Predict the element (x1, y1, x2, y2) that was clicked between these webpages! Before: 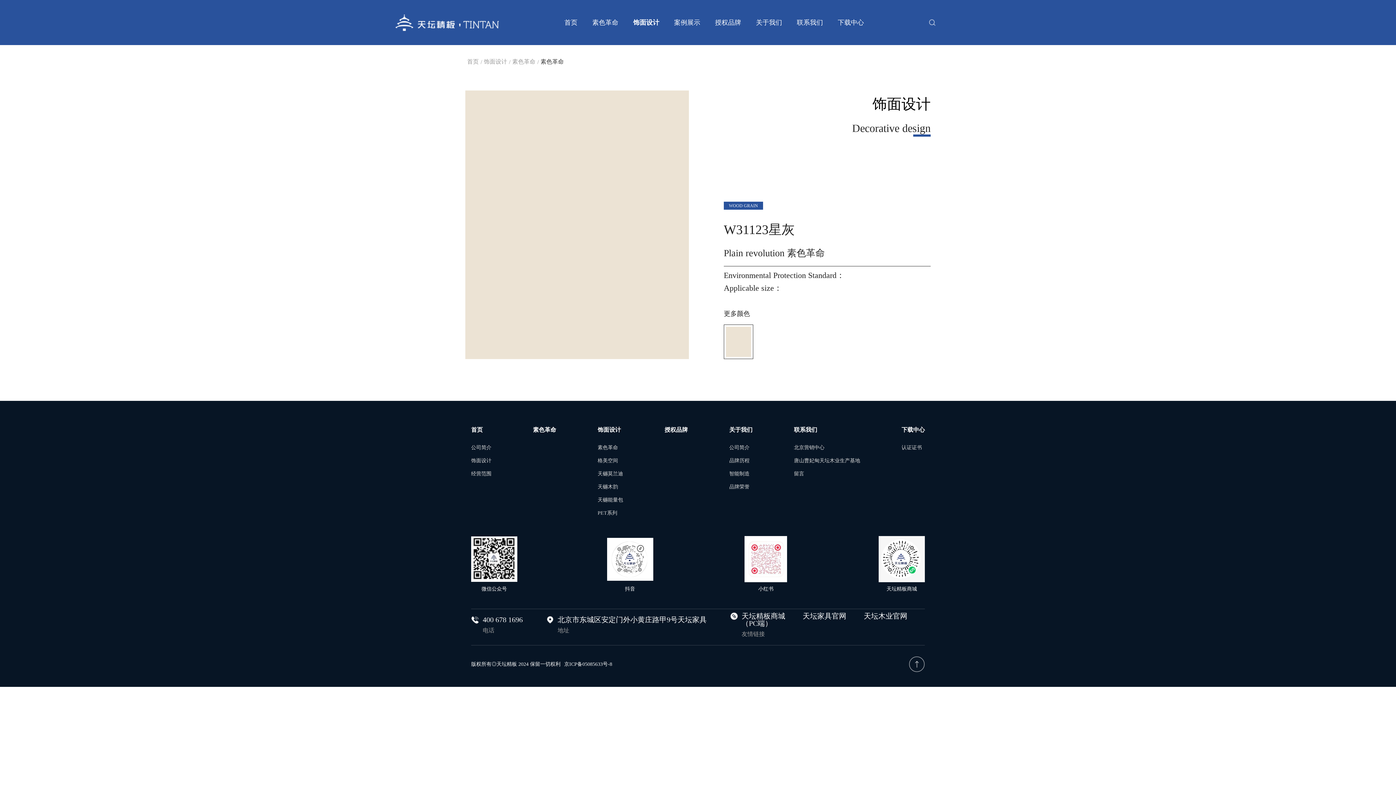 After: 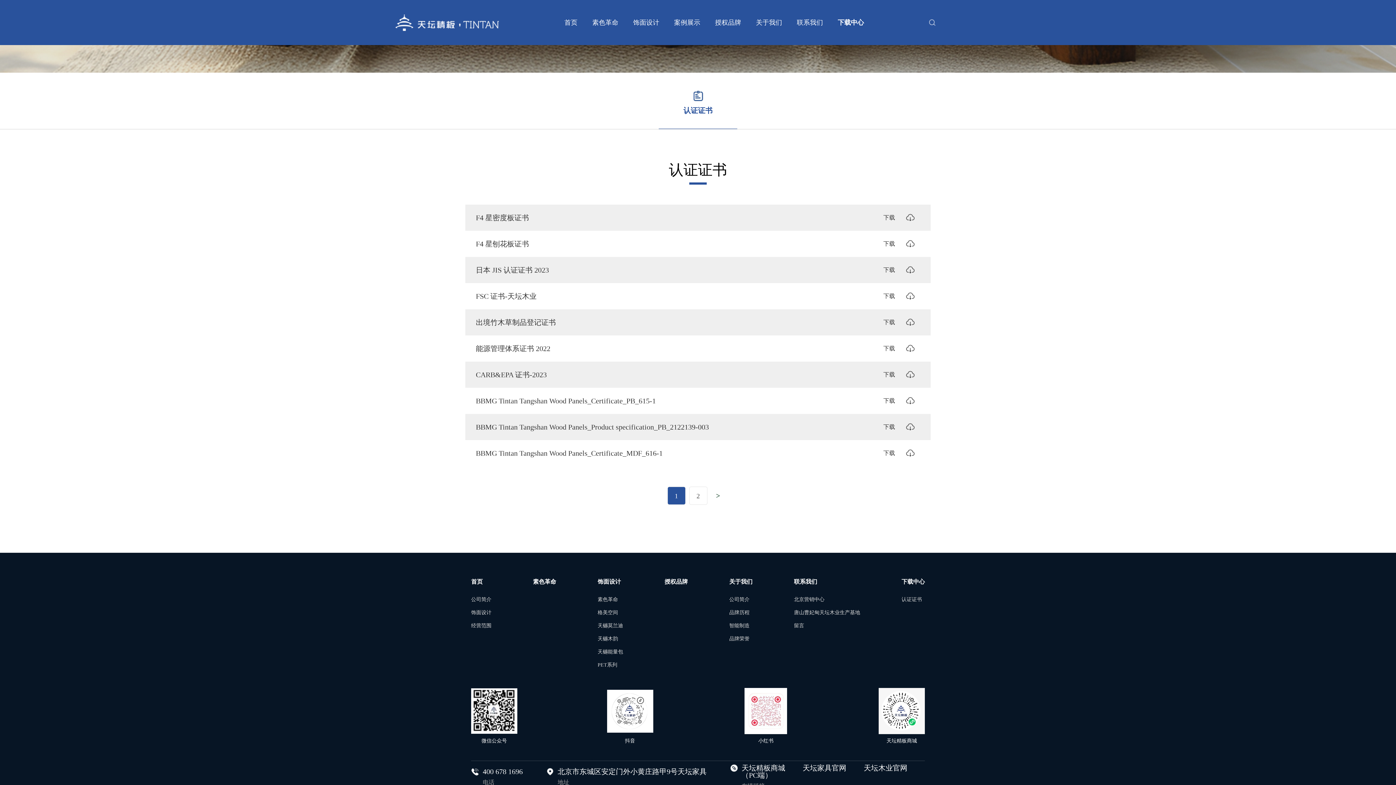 Action: label: 下载中心 bbox: (837, 0, 864, 45)